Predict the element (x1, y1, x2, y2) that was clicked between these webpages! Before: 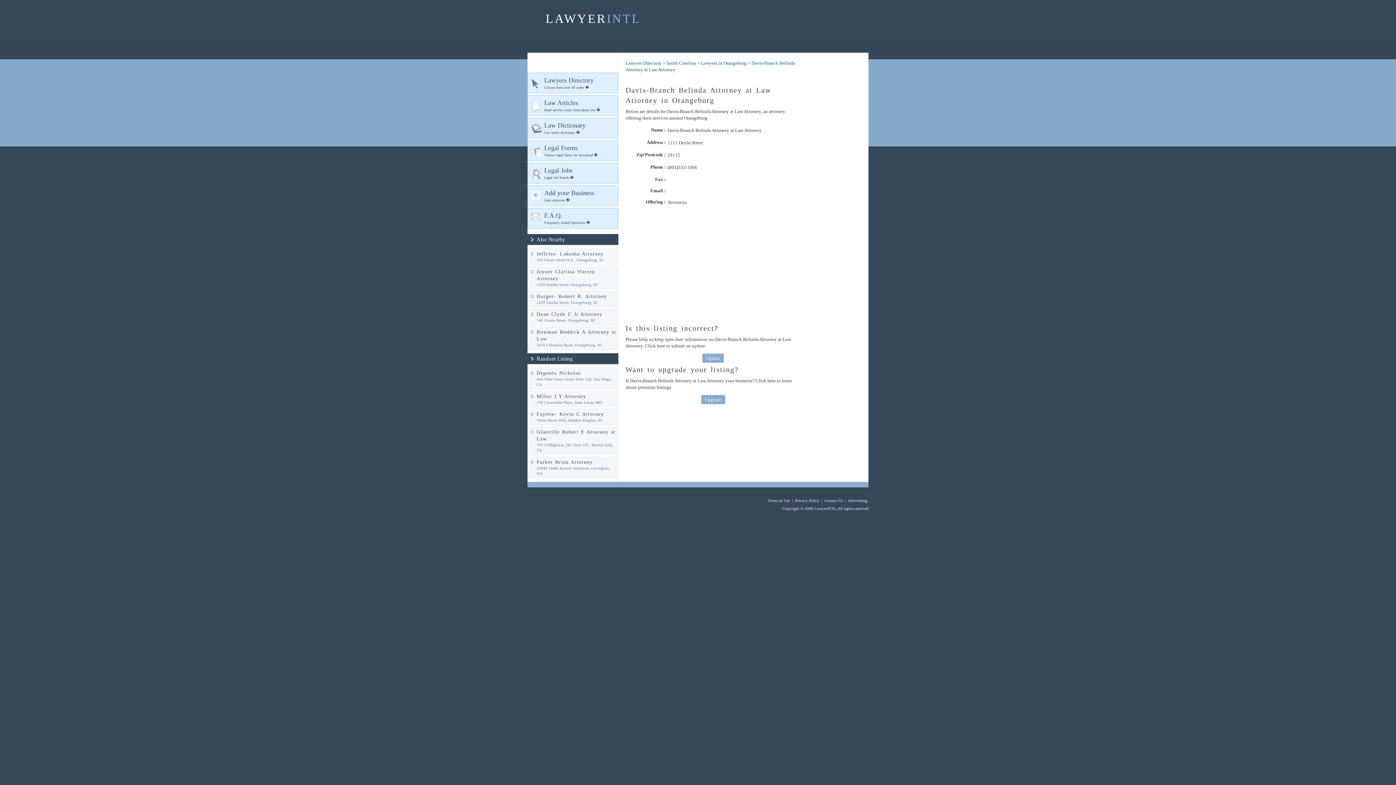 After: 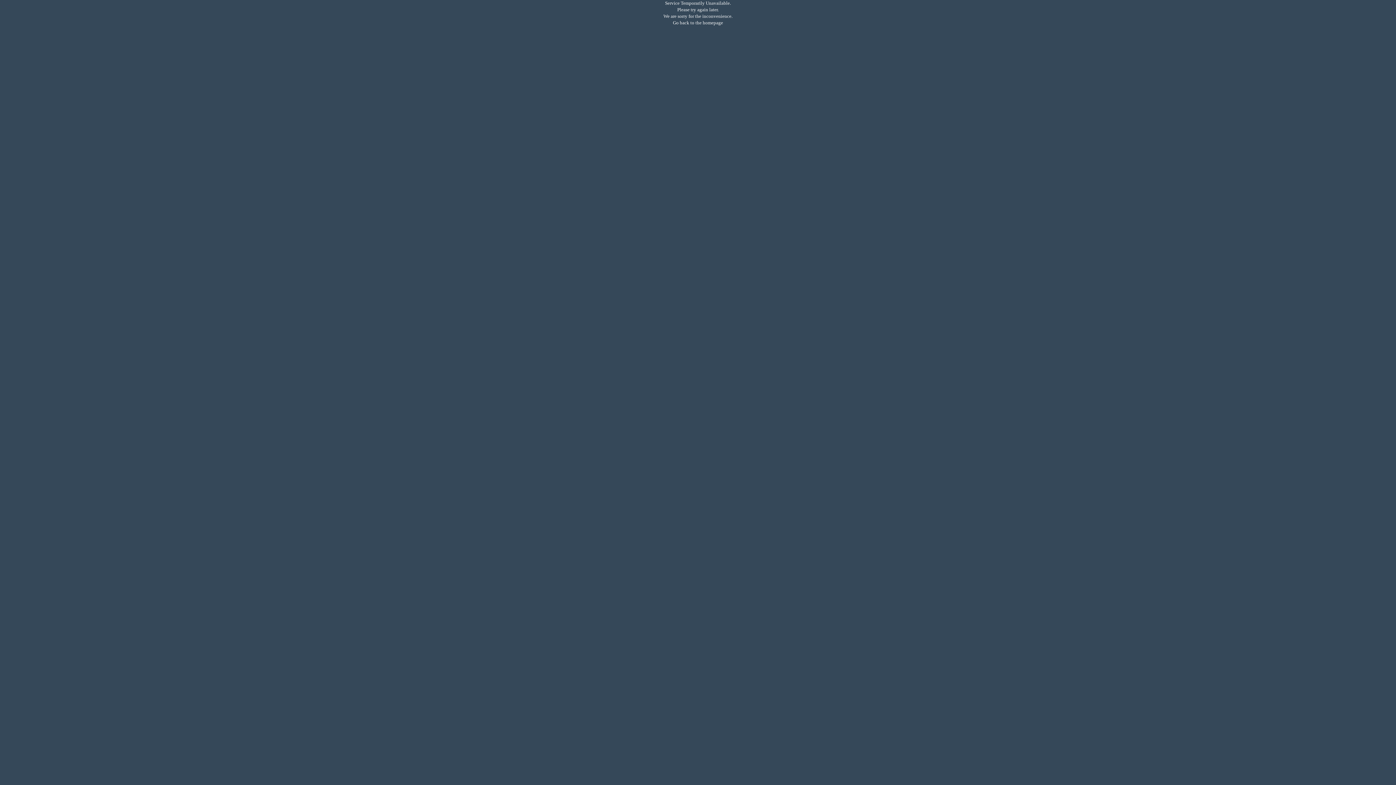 Action: label: Add your Business
Gain exposure � bbox: (527, 185, 618, 206)